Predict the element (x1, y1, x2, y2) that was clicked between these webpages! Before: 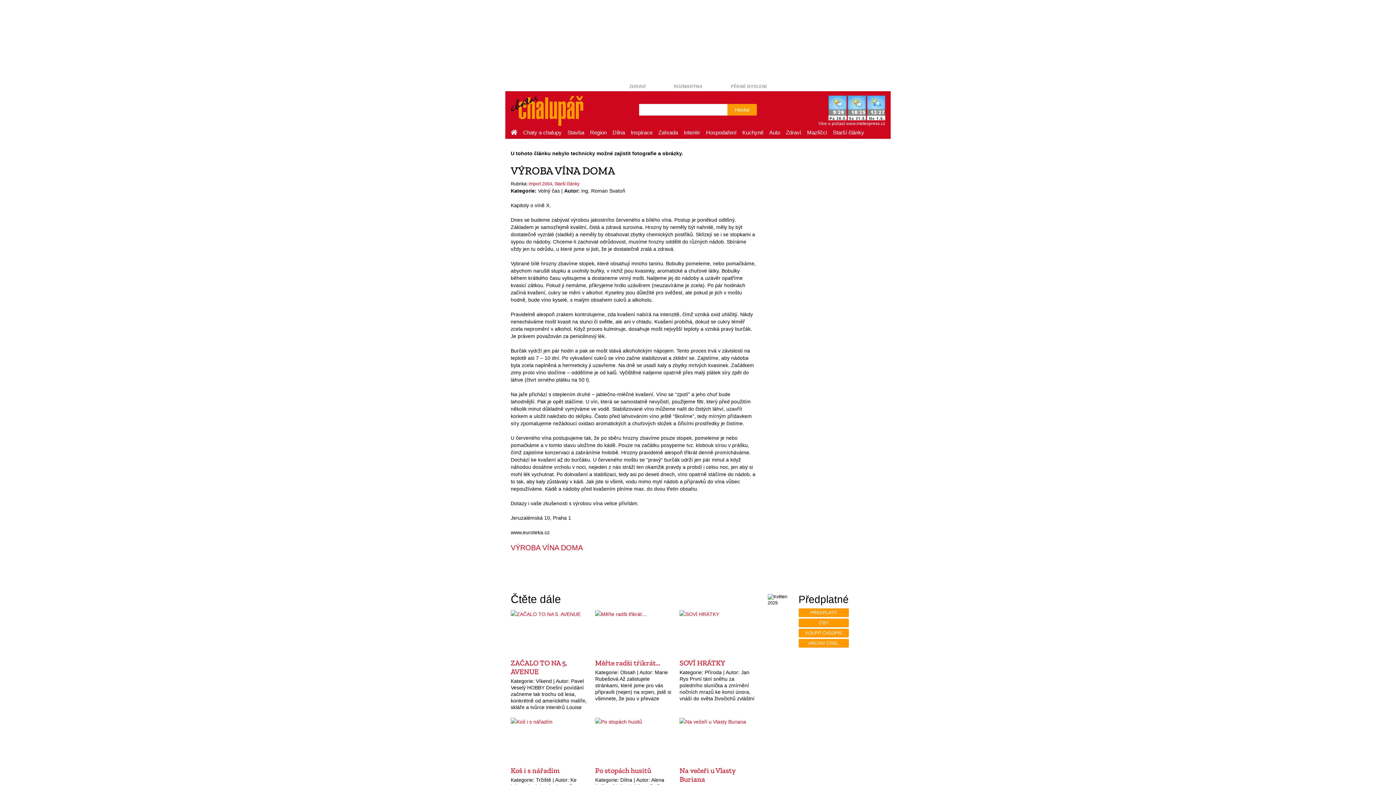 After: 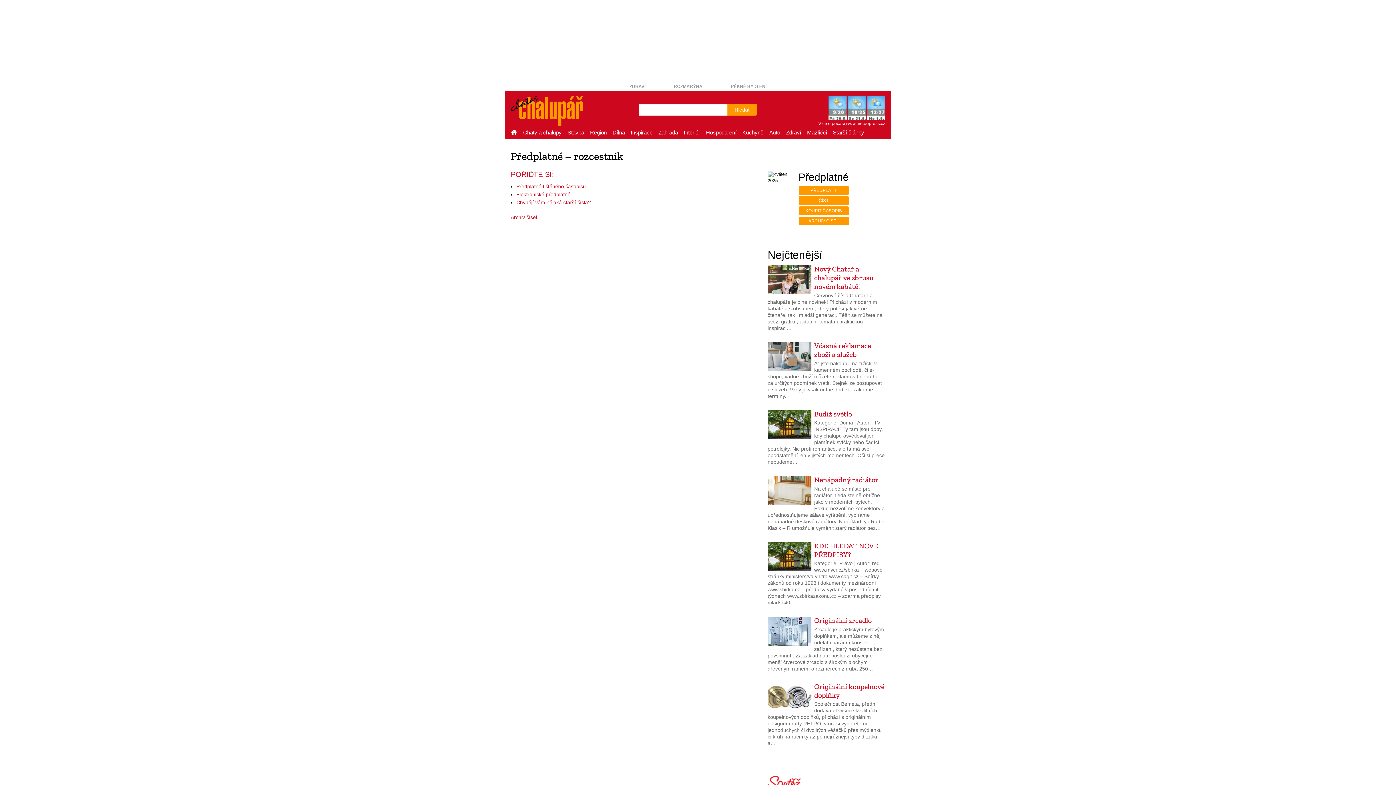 Action: label: PŘEDPLATIT bbox: (798, 608, 848, 617)